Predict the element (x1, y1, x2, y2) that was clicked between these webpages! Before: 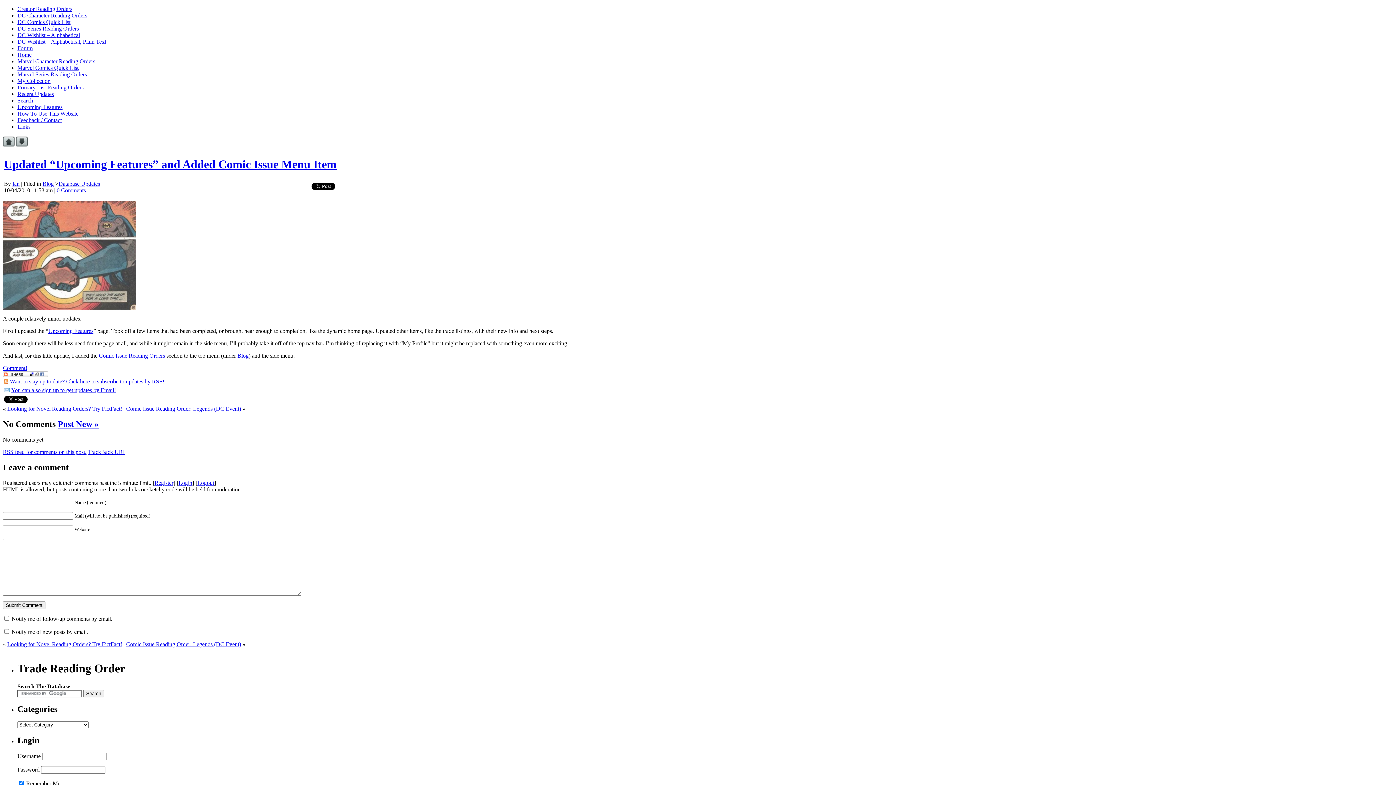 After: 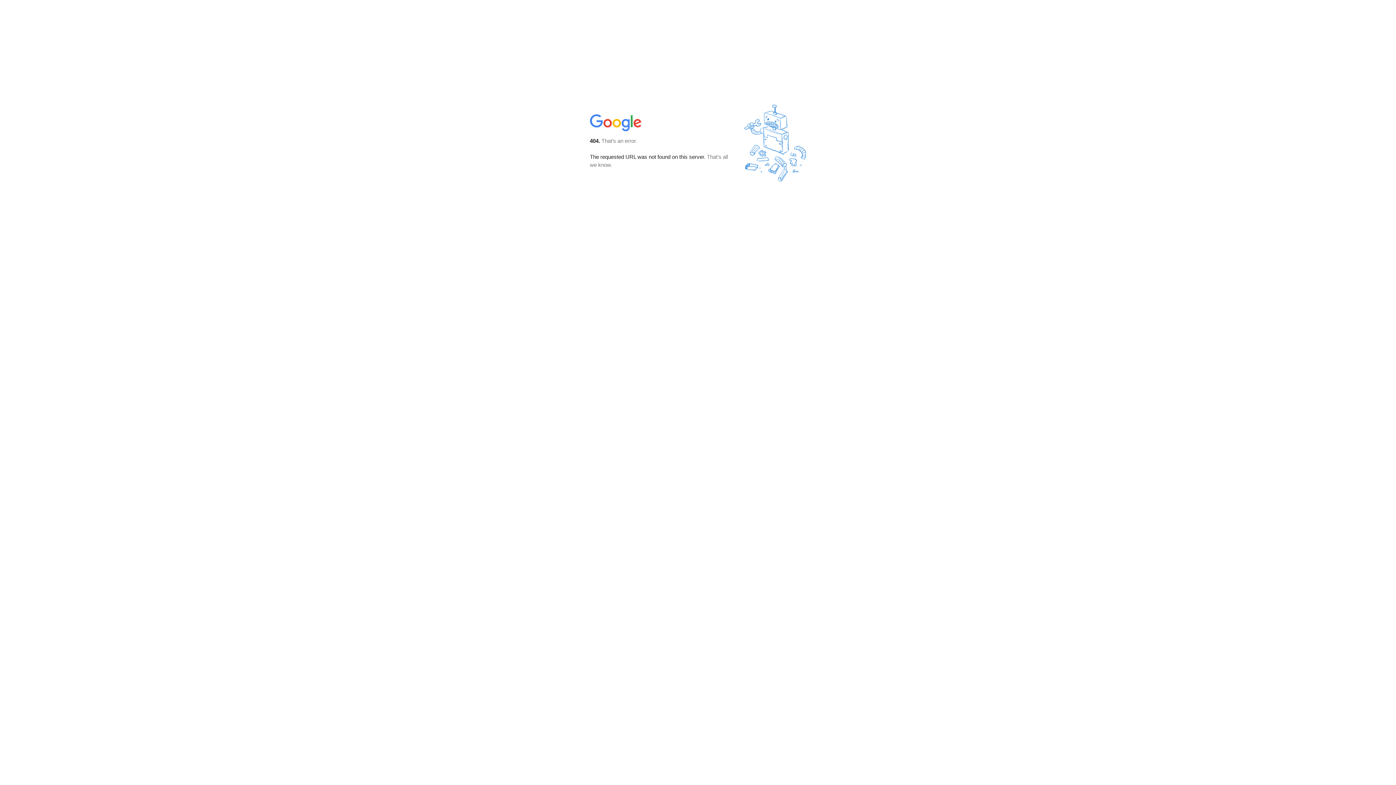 Action: bbox: (4, 388, 9, 394)